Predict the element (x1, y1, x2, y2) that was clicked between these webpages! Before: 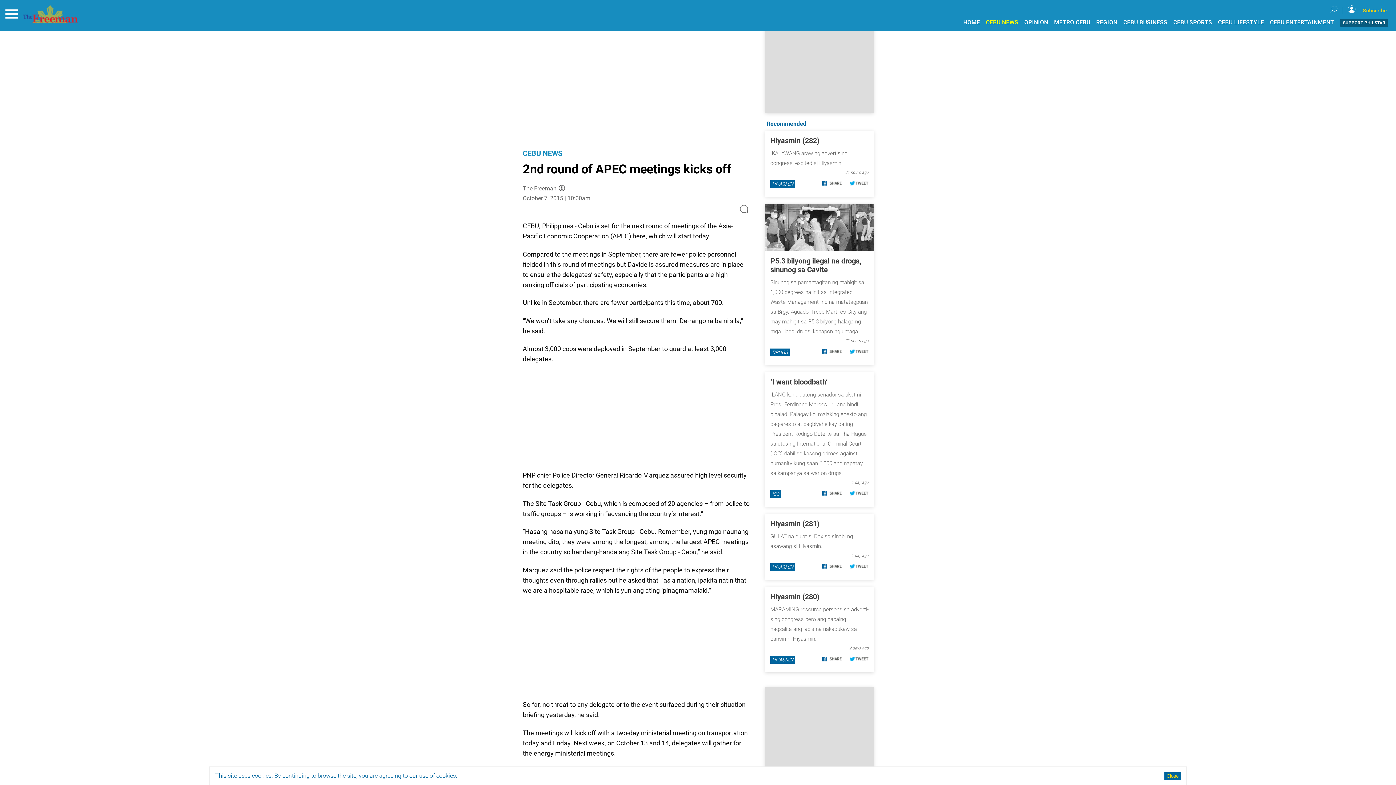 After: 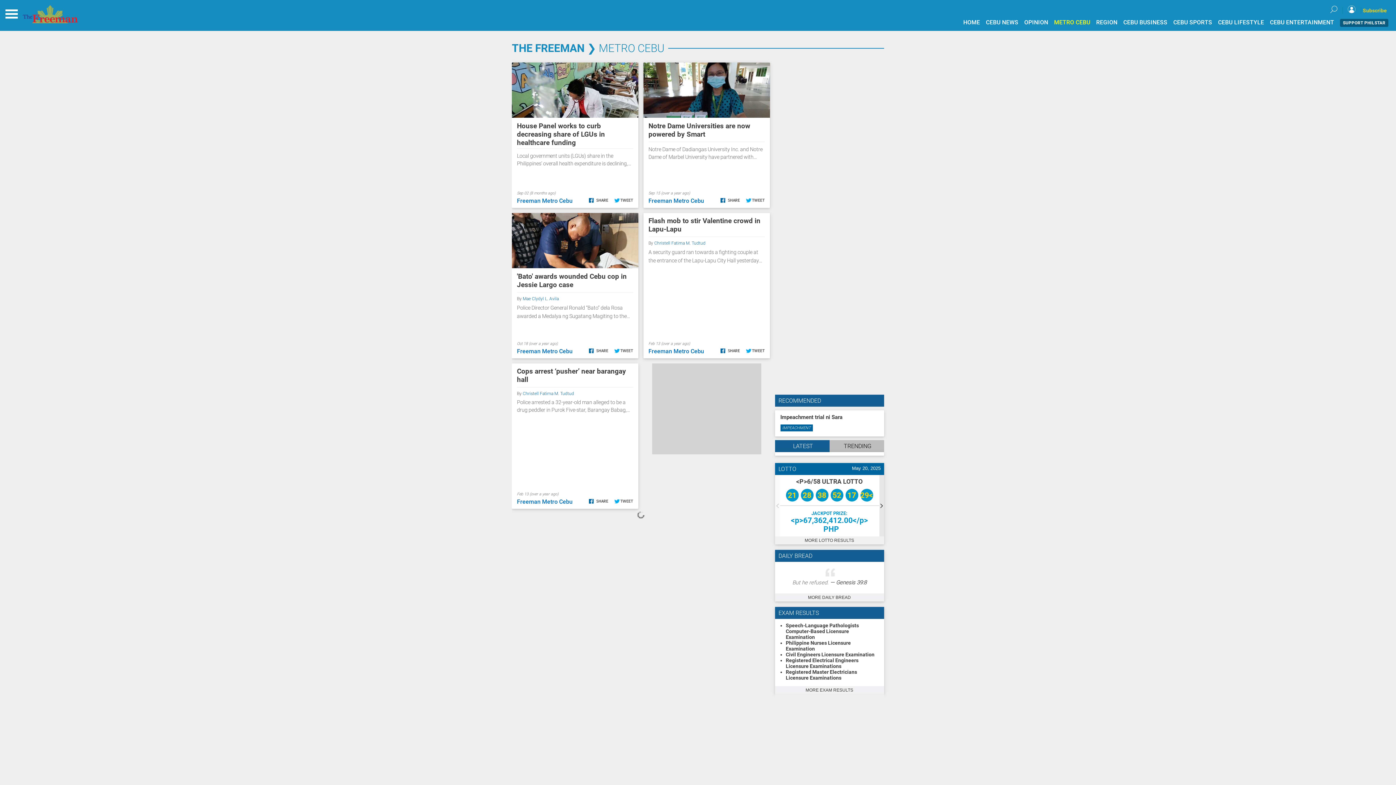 Action: bbox: (1054, 18, 1090, 25) label: METRO CEBU